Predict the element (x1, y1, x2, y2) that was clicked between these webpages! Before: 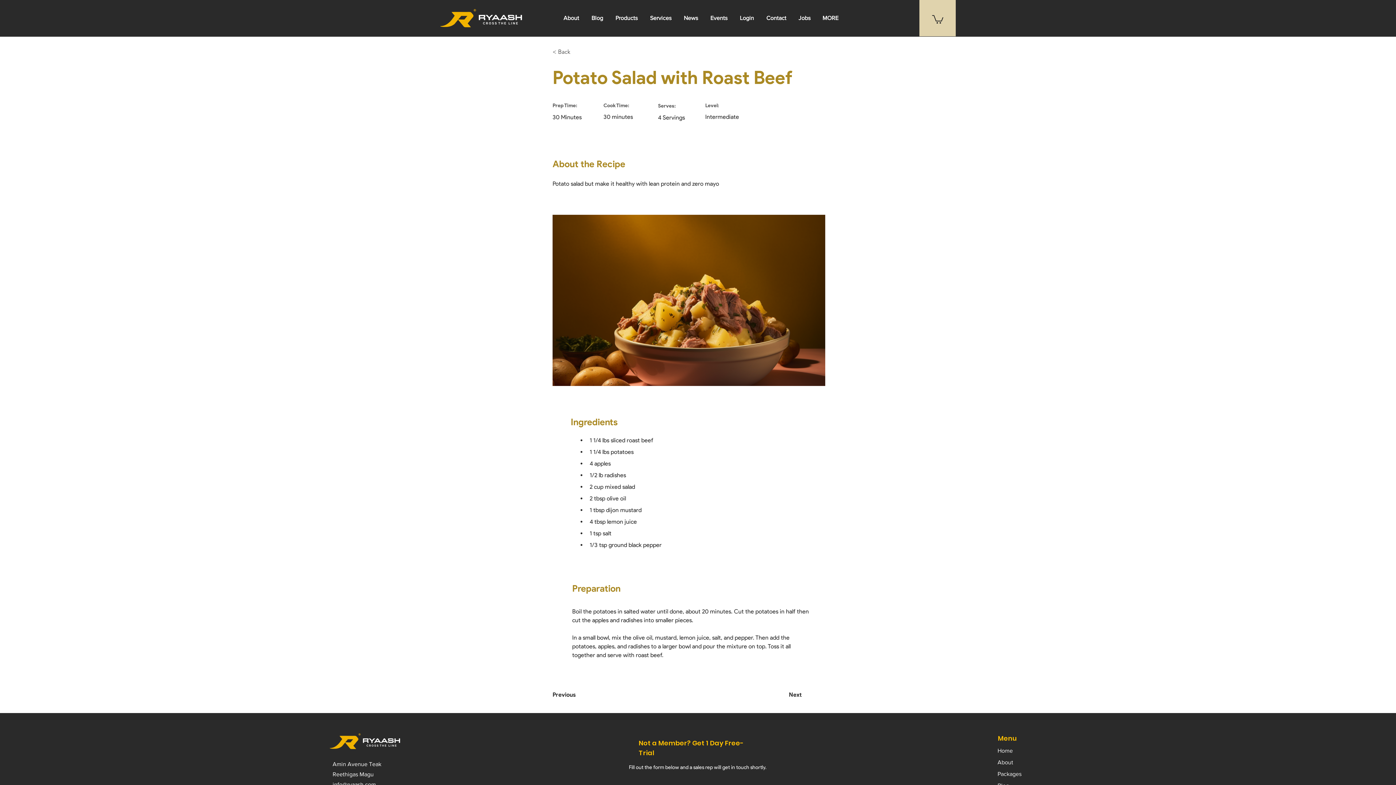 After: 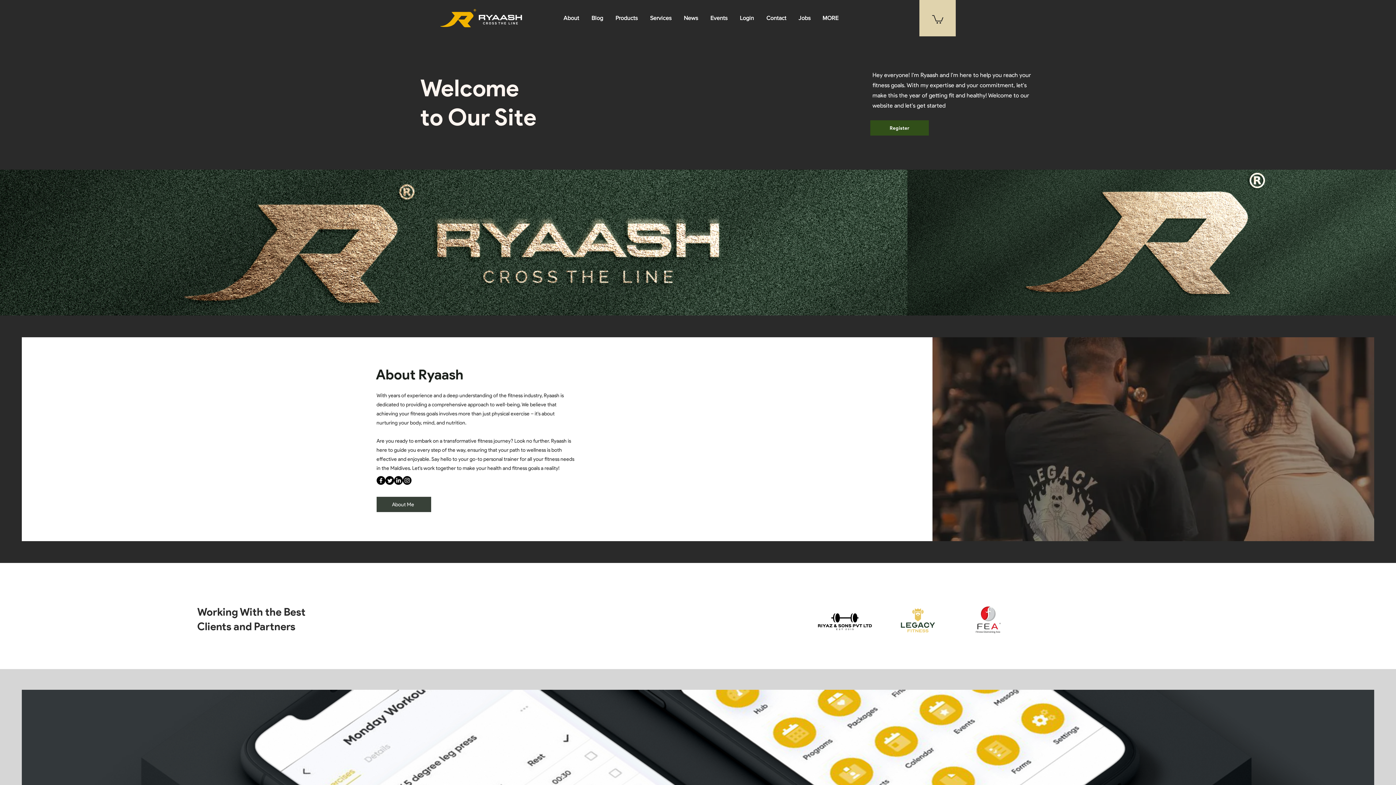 Action: bbox: (440, 9, 522, 27)